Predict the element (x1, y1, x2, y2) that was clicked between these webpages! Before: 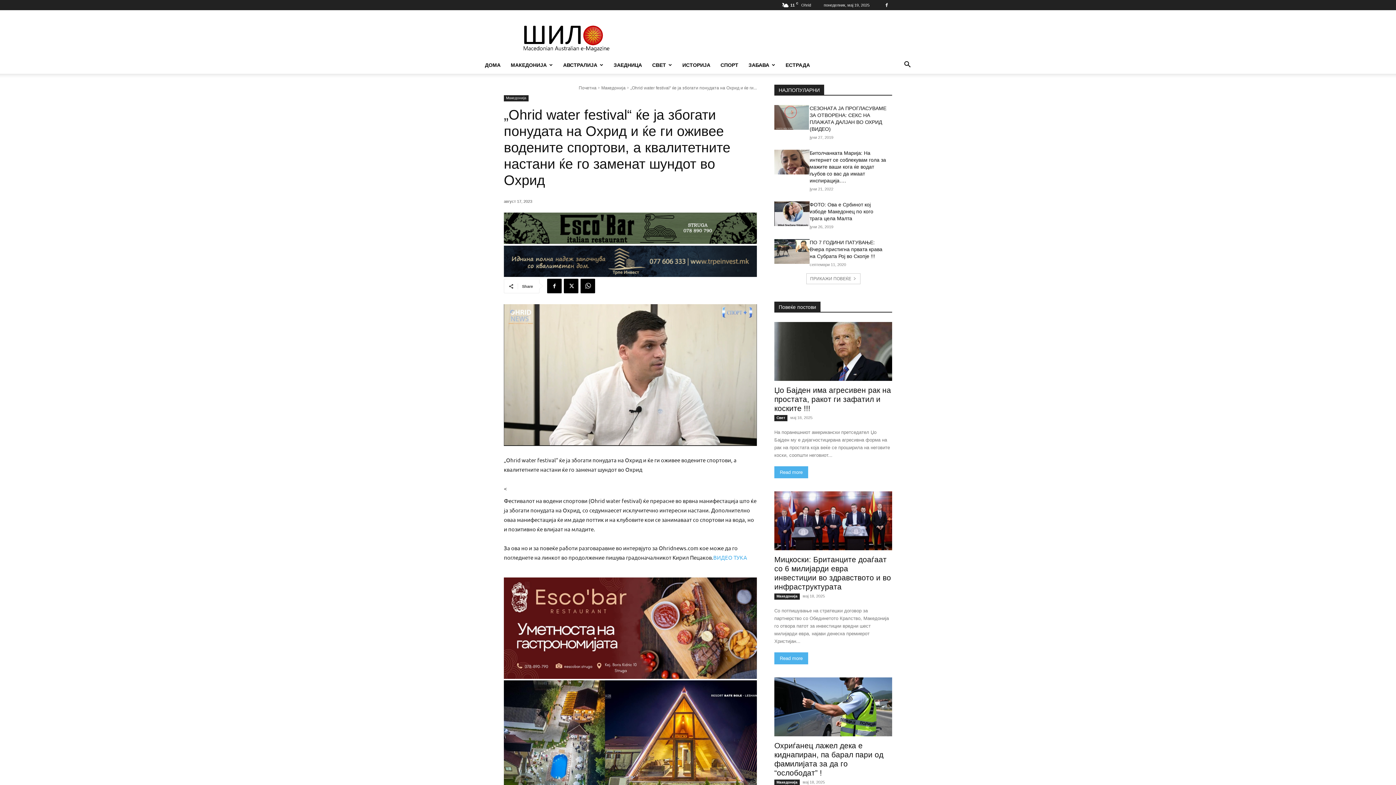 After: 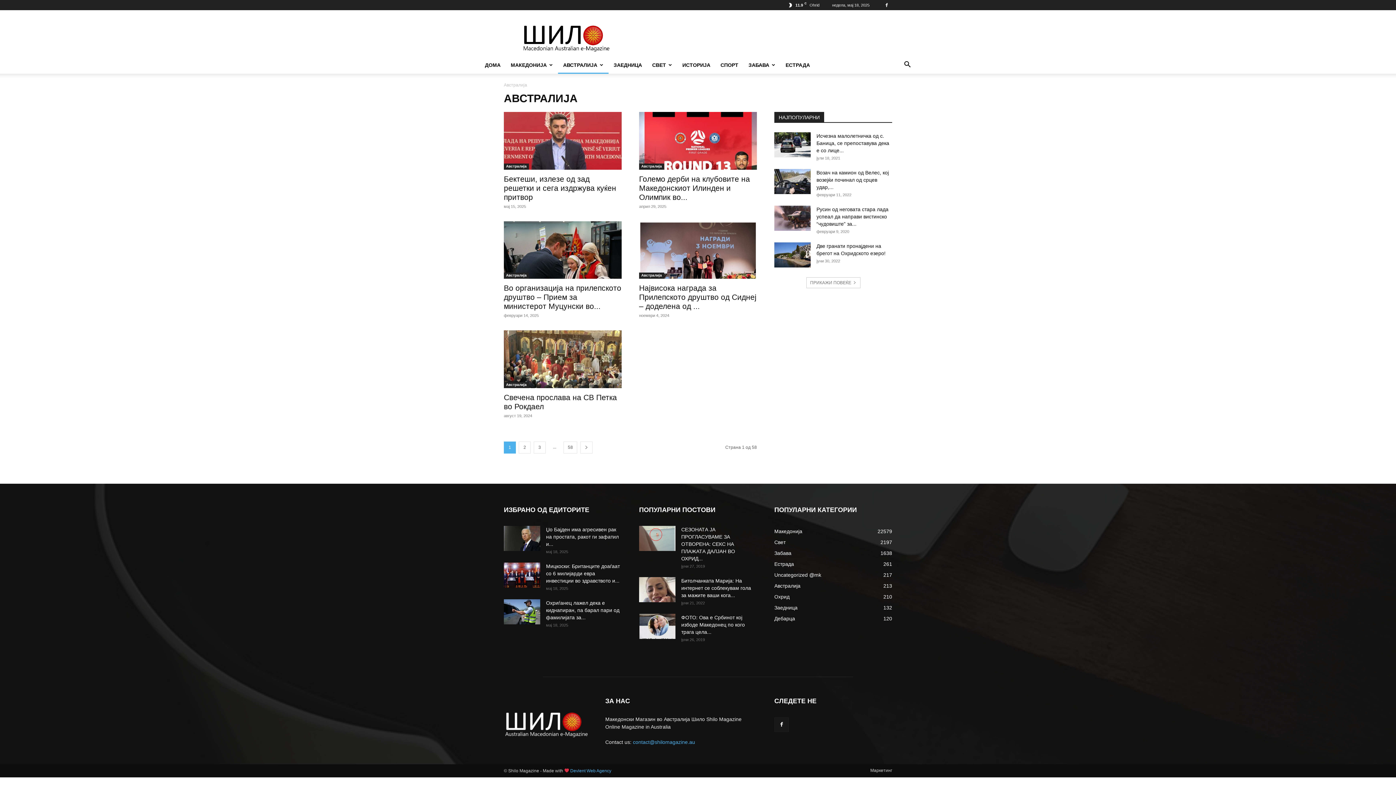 Action: label: АВСТРАЛИЈА bbox: (558, 56, 608, 73)